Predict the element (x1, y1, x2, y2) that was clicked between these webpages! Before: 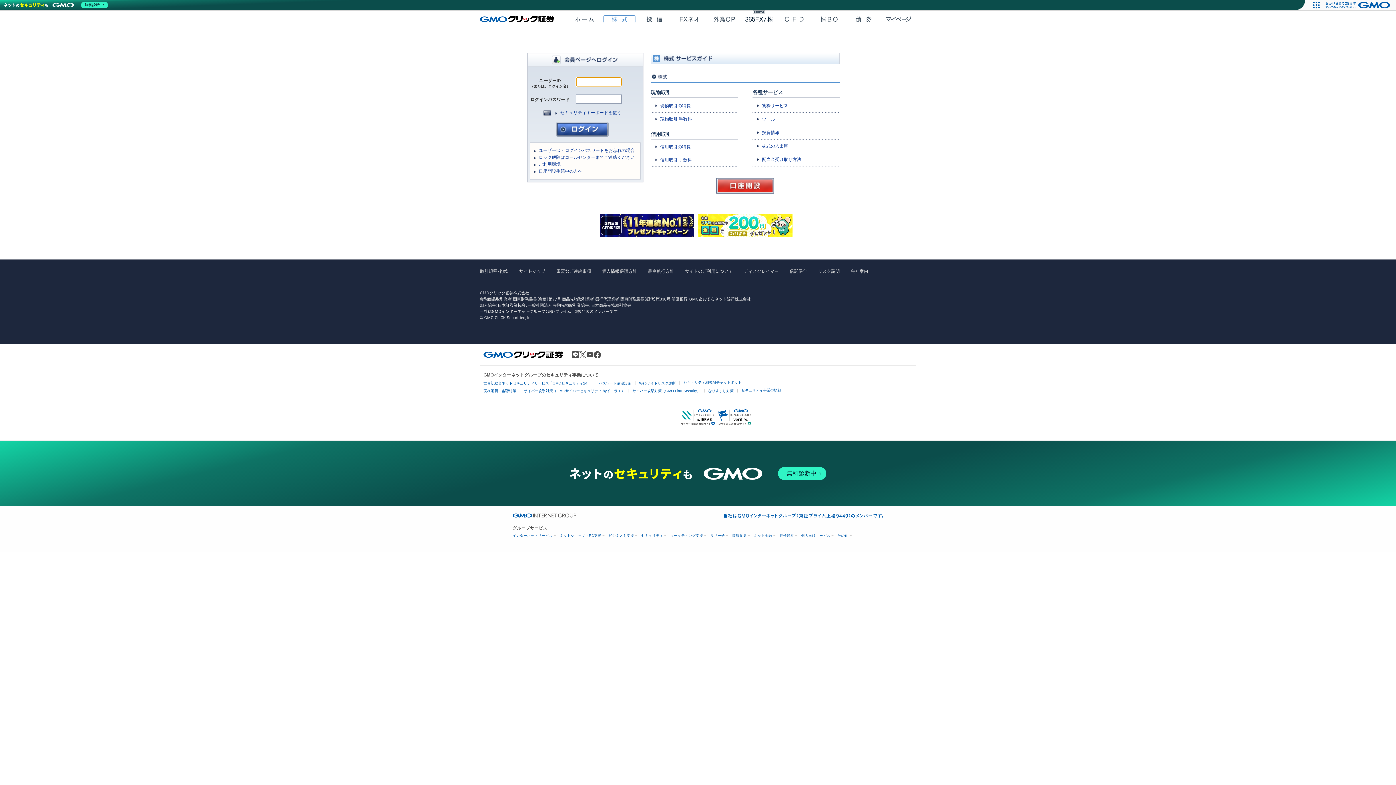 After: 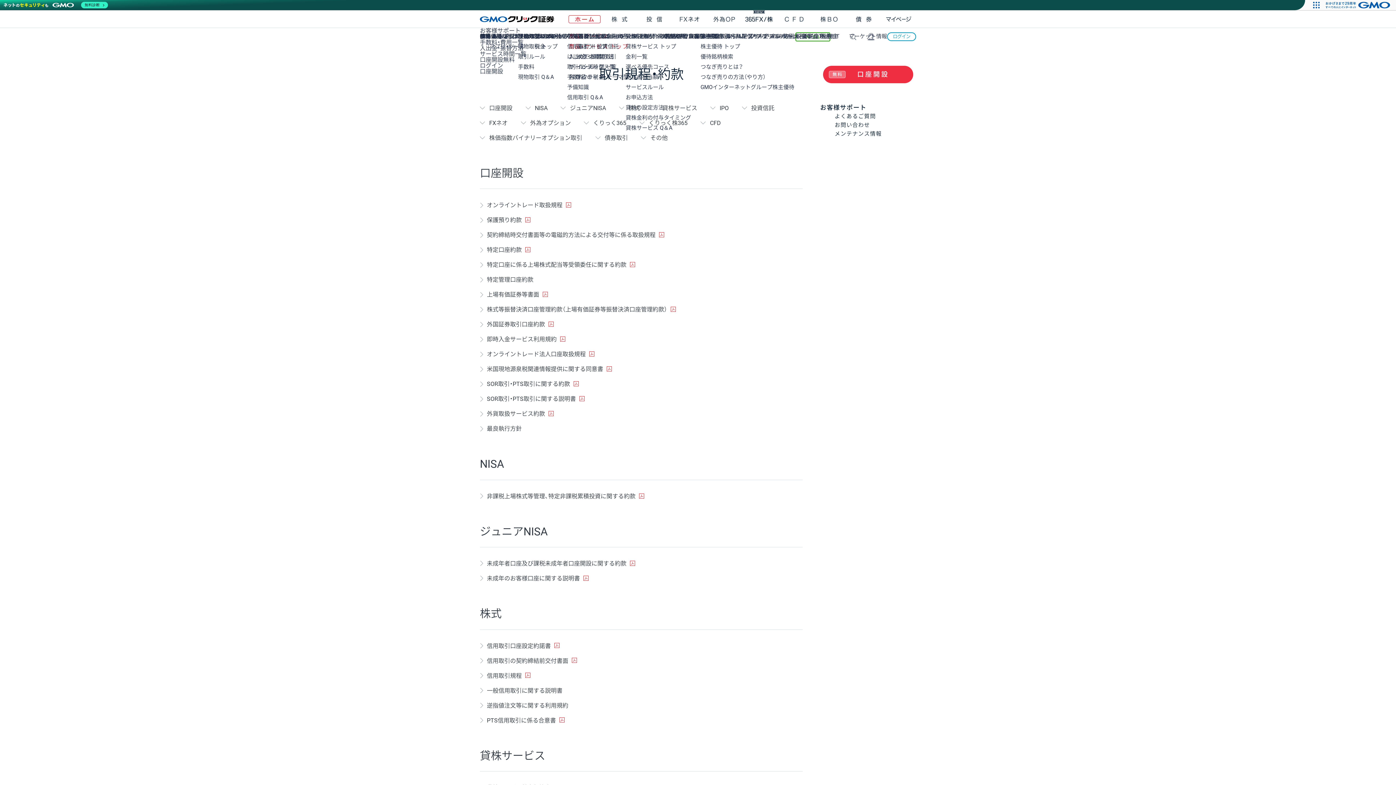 Action: bbox: (480, 269, 508, 274) label: 取引規程・約款